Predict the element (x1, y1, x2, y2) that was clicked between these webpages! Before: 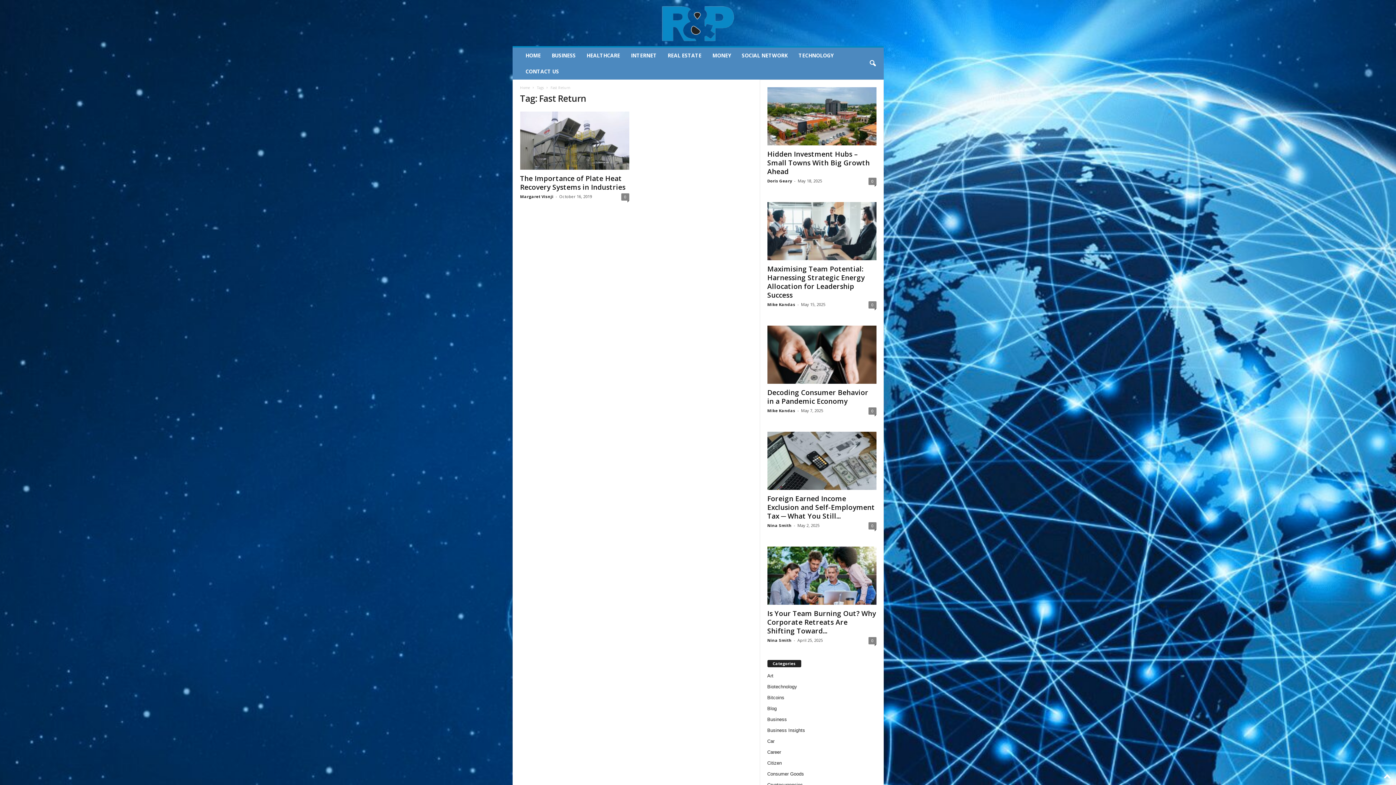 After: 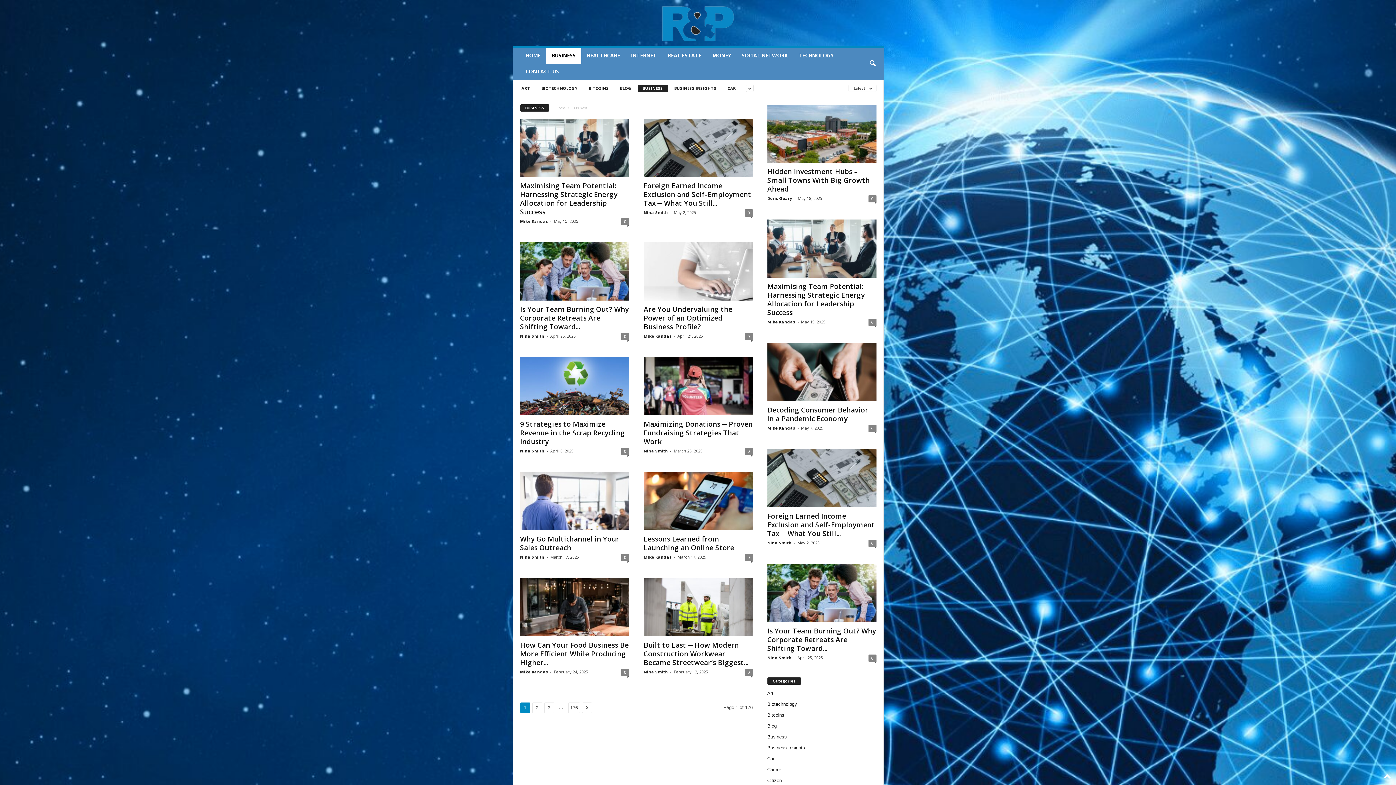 Action: label: BUSINESS bbox: (546, 47, 581, 63)